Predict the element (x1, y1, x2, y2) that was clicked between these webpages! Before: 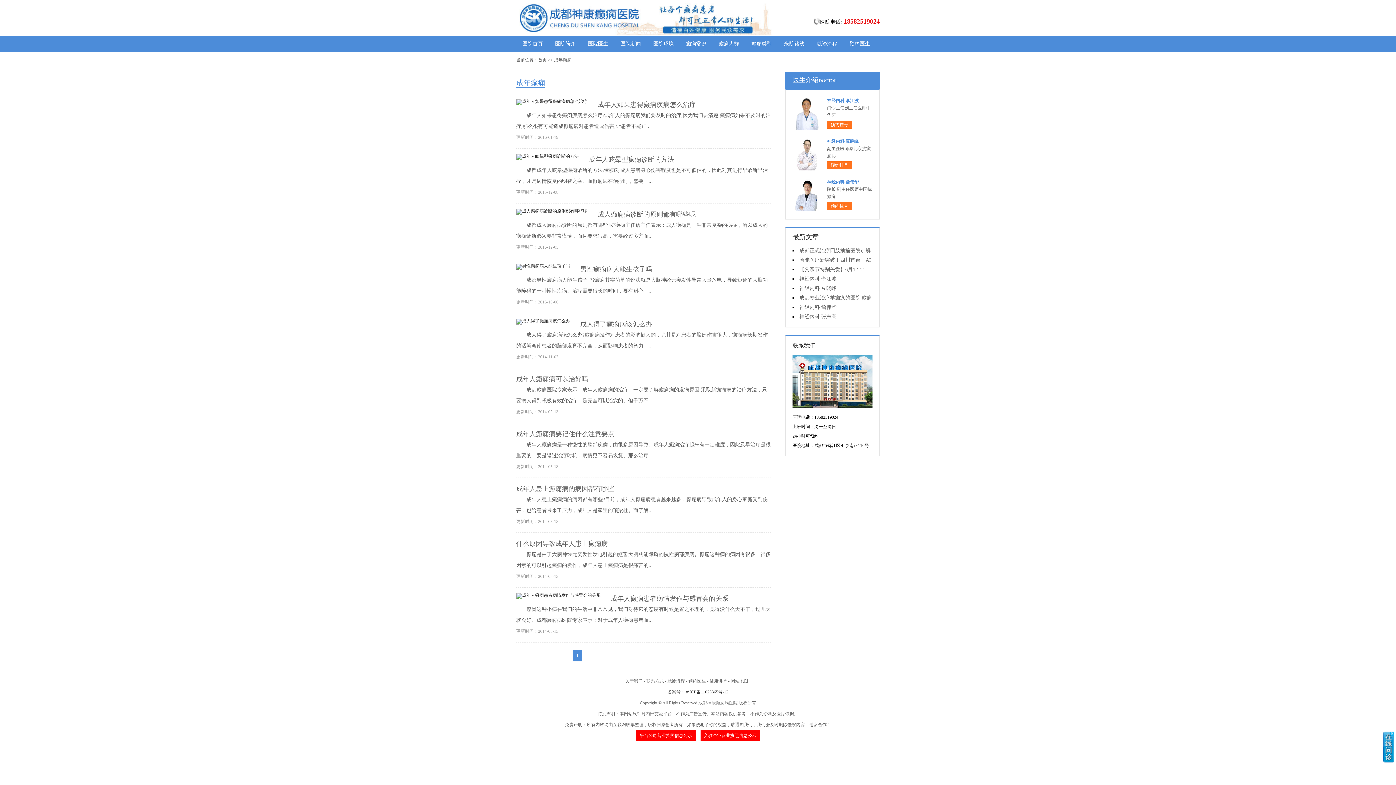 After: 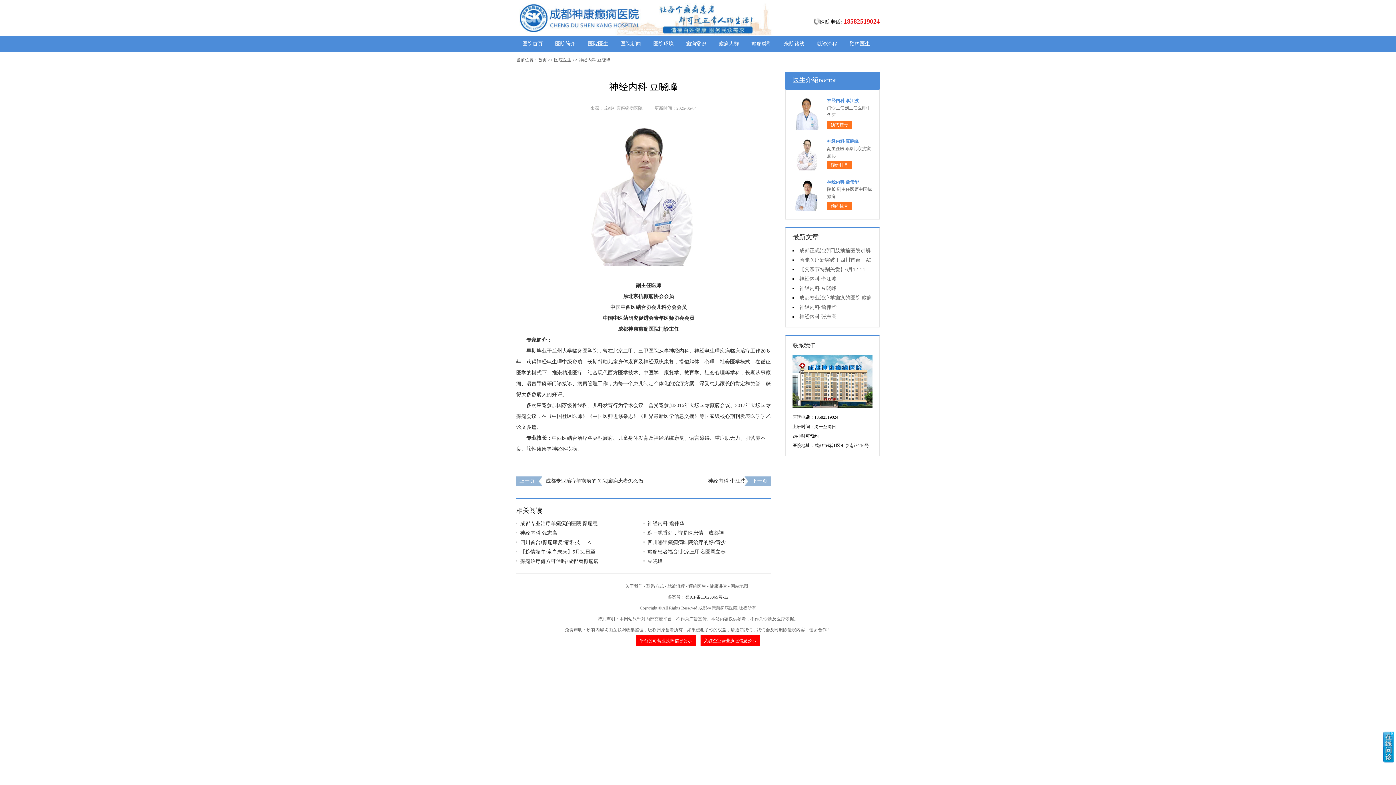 Action: bbox: (827, 138, 858, 144) label: 神经内科 豆晓峰